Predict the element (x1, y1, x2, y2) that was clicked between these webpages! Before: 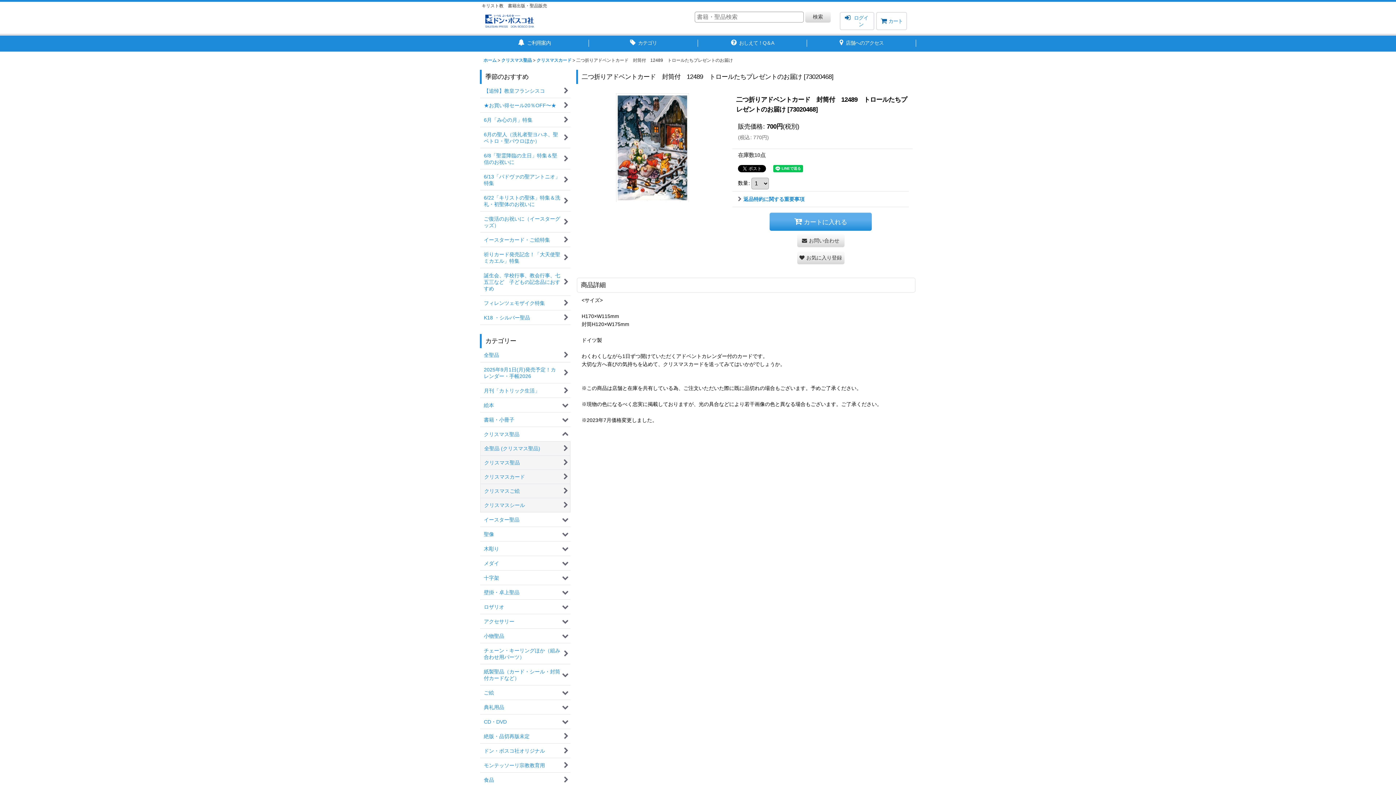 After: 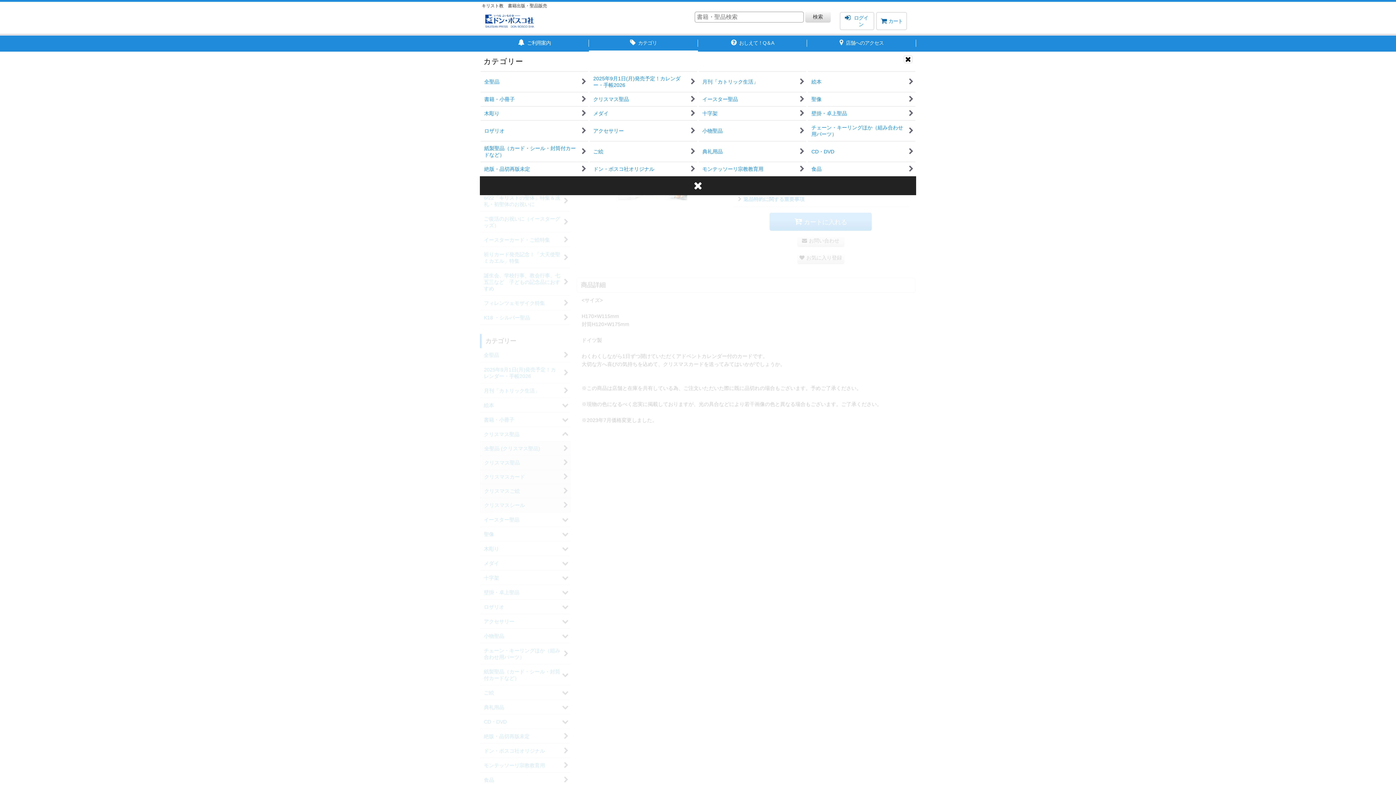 Action: bbox: (589, 35, 698, 51) label:  カテゴリ